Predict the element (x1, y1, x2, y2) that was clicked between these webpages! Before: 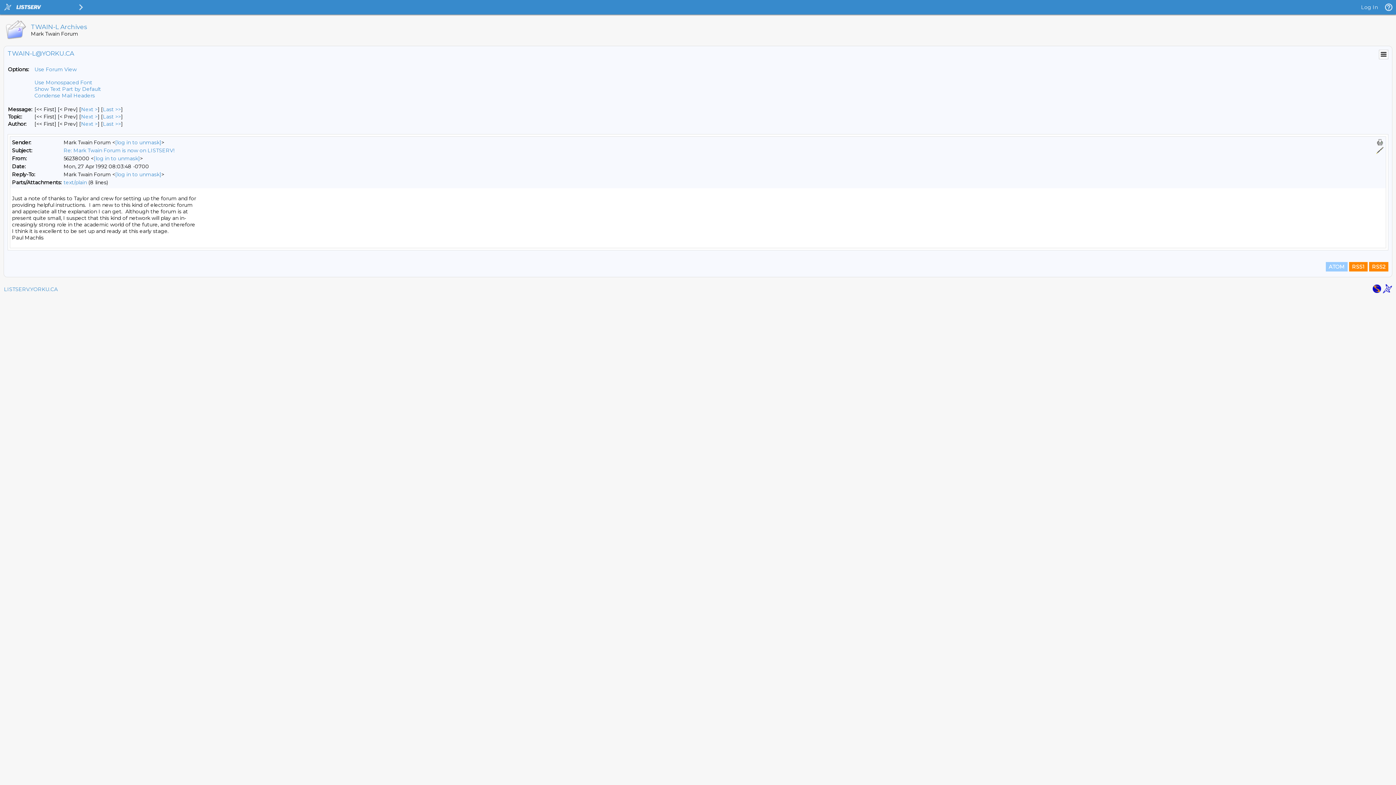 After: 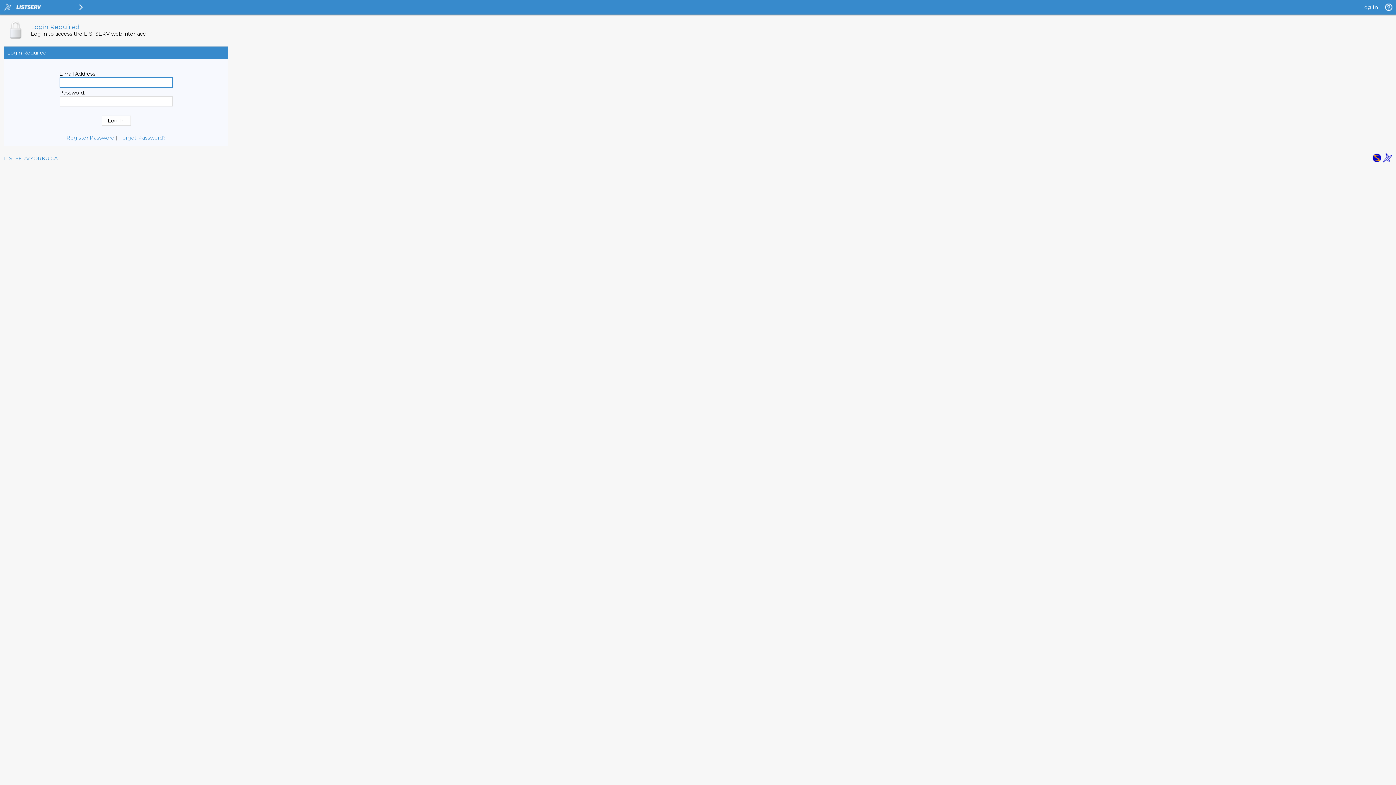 Action: bbox: (115, 171, 161, 177) label: [log in to unmask]